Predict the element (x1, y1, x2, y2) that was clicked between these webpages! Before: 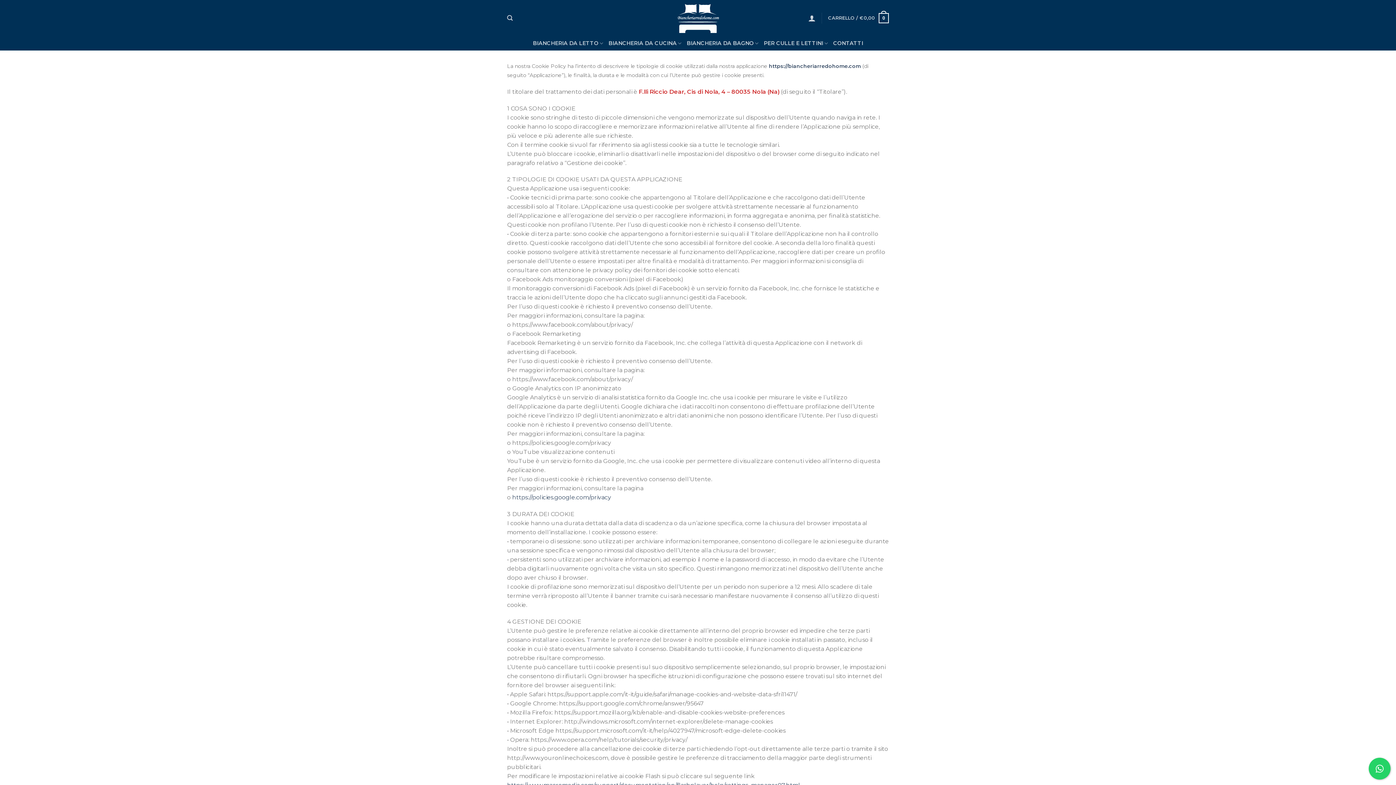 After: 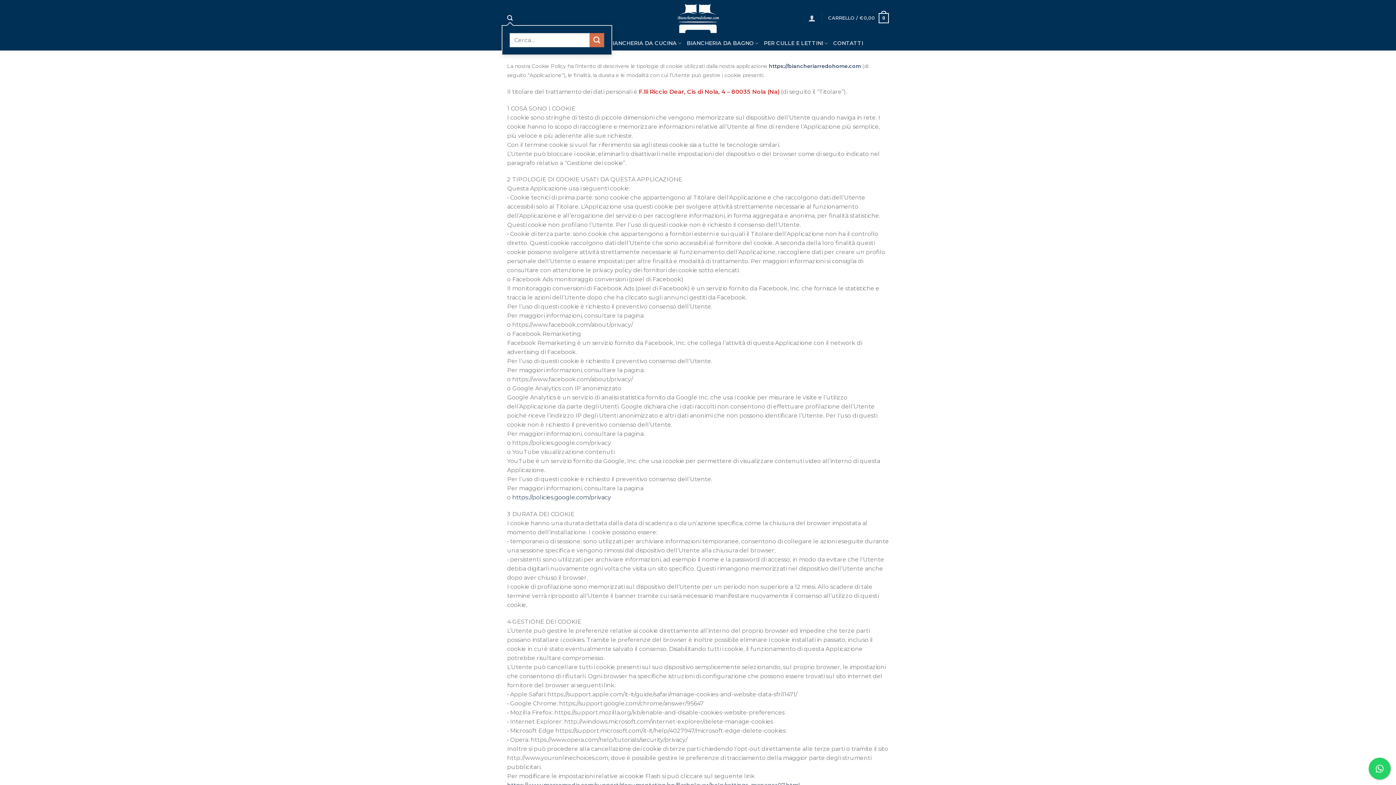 Action: bbox: (507, 11, 512, 25) label: Cerca